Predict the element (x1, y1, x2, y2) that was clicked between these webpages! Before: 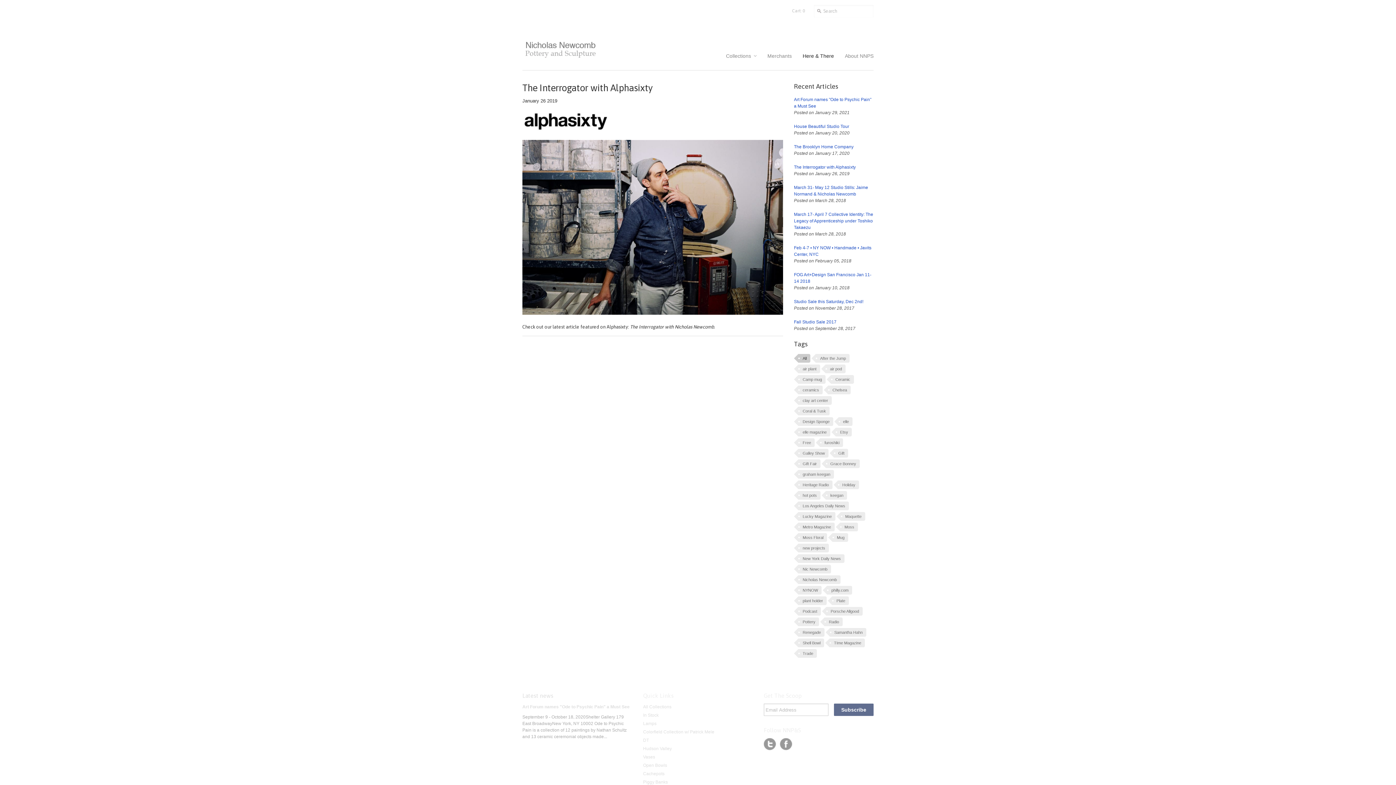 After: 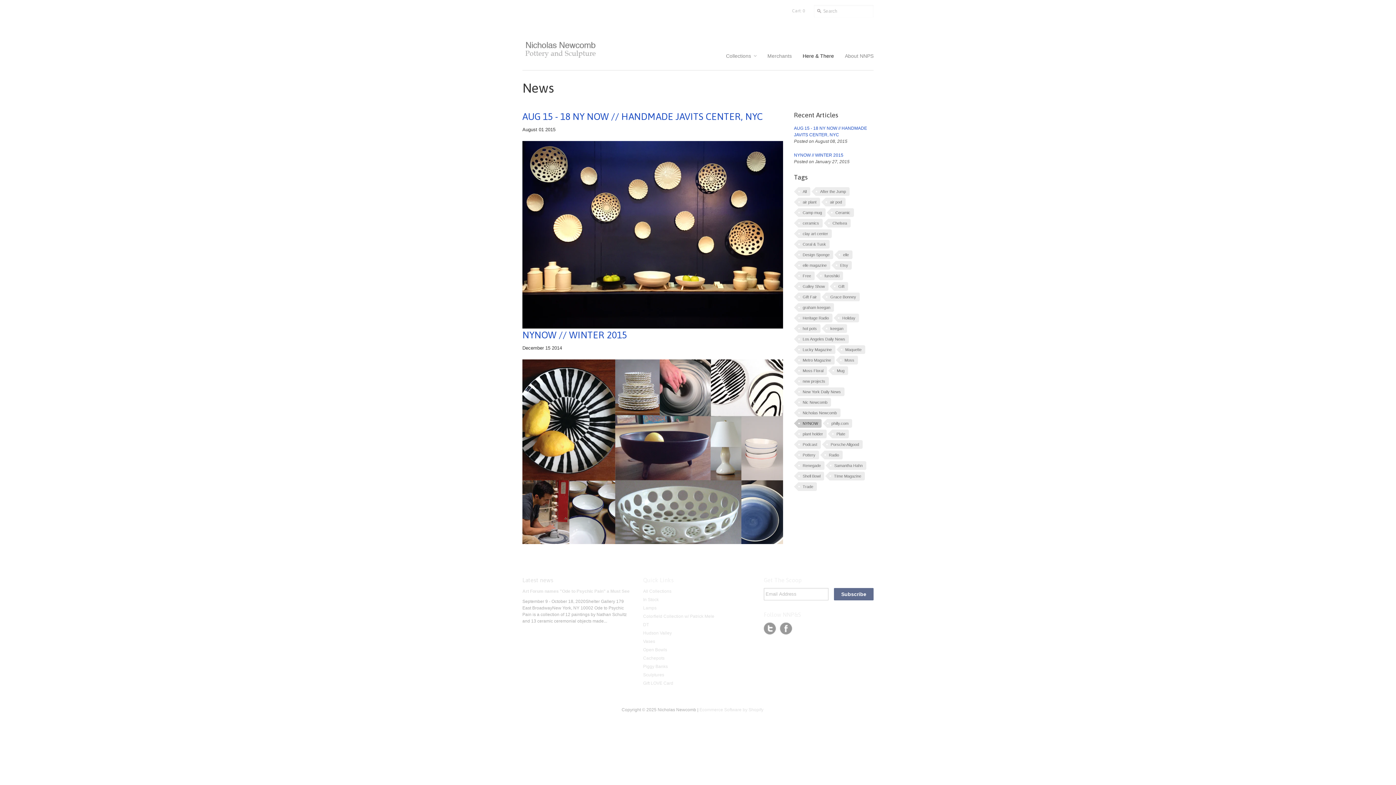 Action: label: NYNOW bbox: (798, 586, 821, 594)